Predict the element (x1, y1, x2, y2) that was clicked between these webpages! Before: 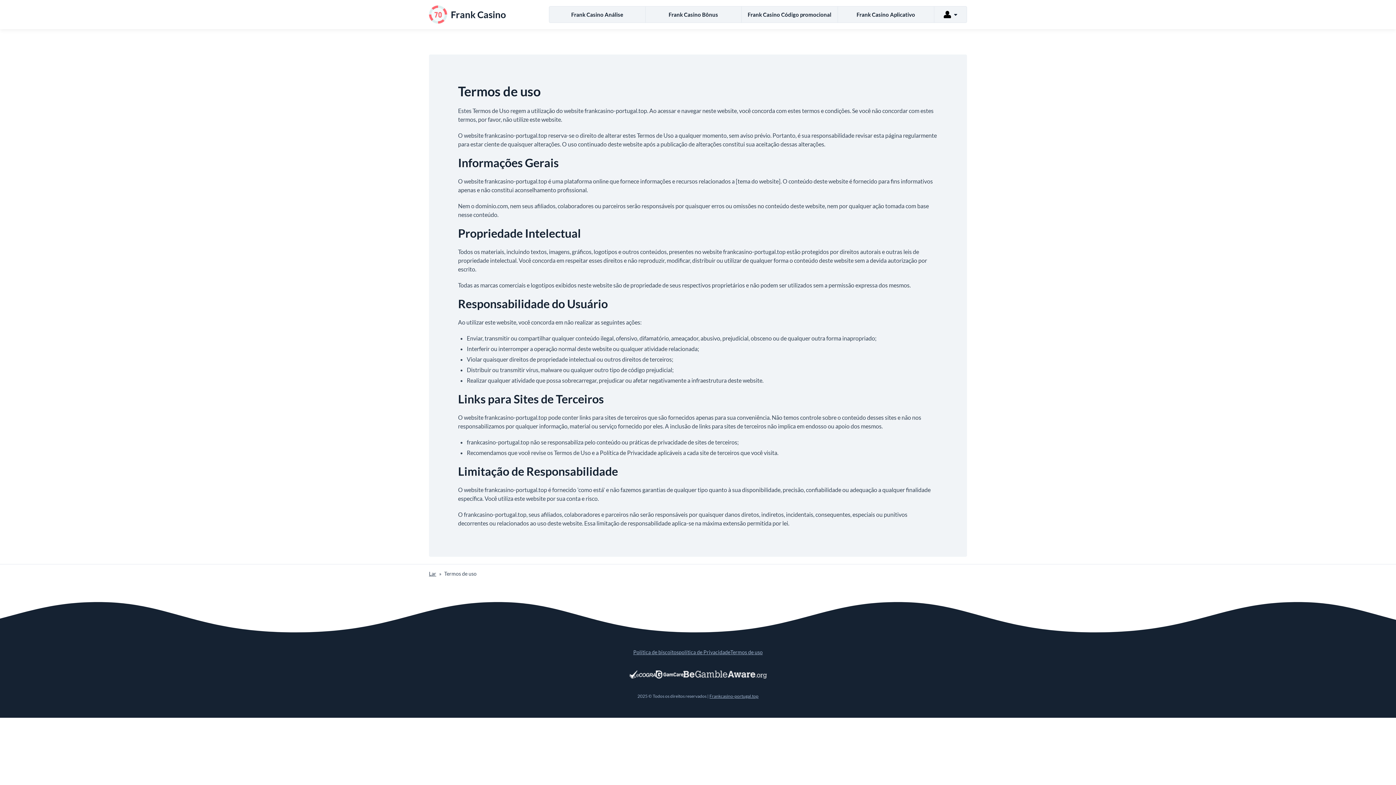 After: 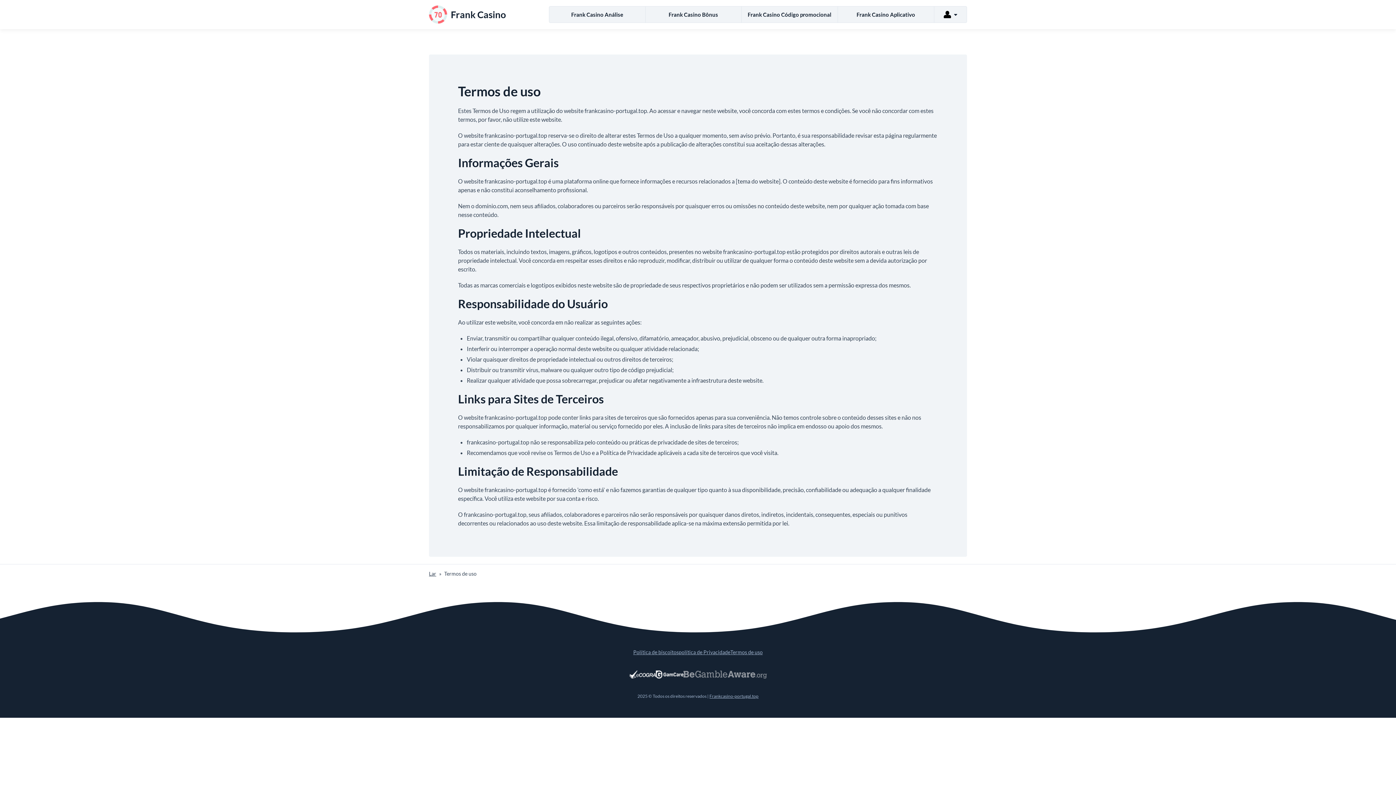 Action: bbox: (683, 670, 767, 678)